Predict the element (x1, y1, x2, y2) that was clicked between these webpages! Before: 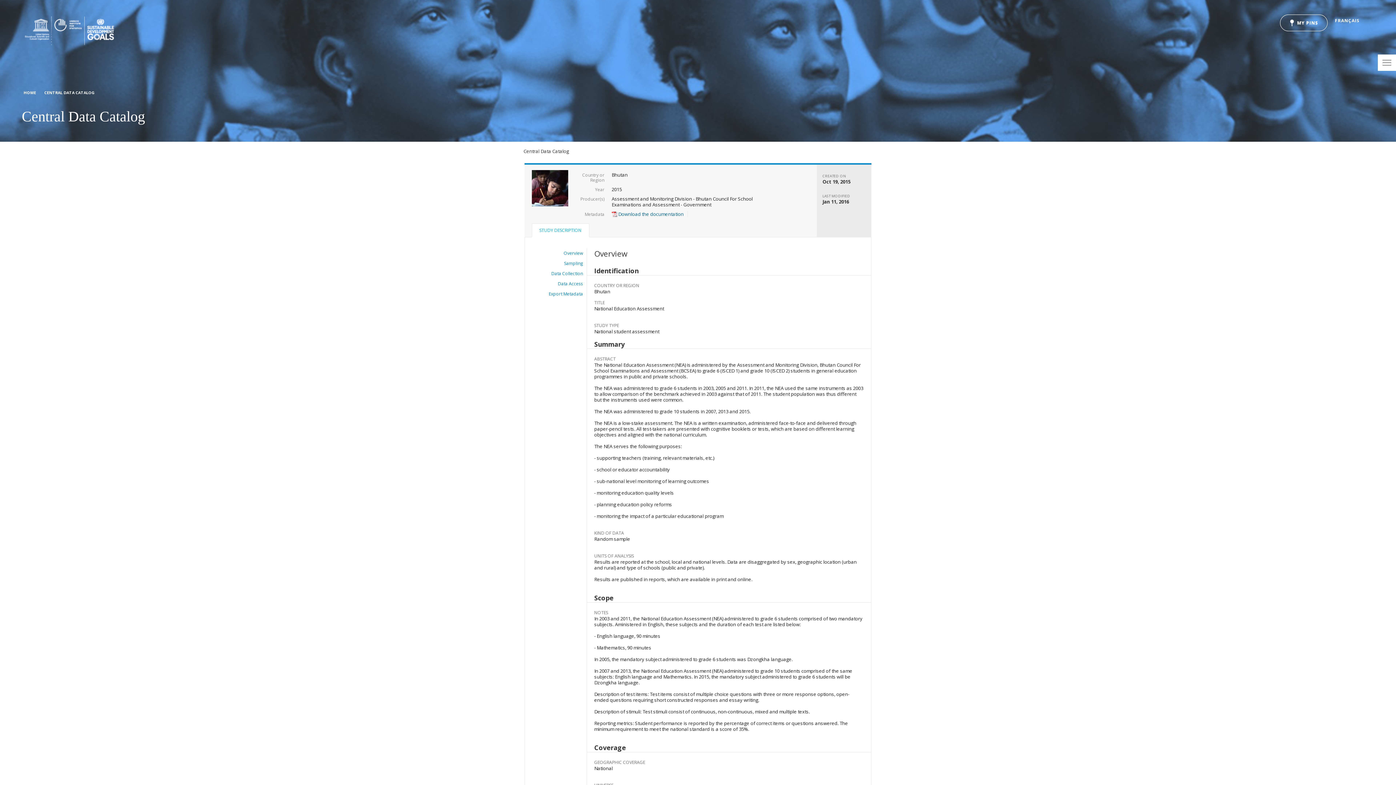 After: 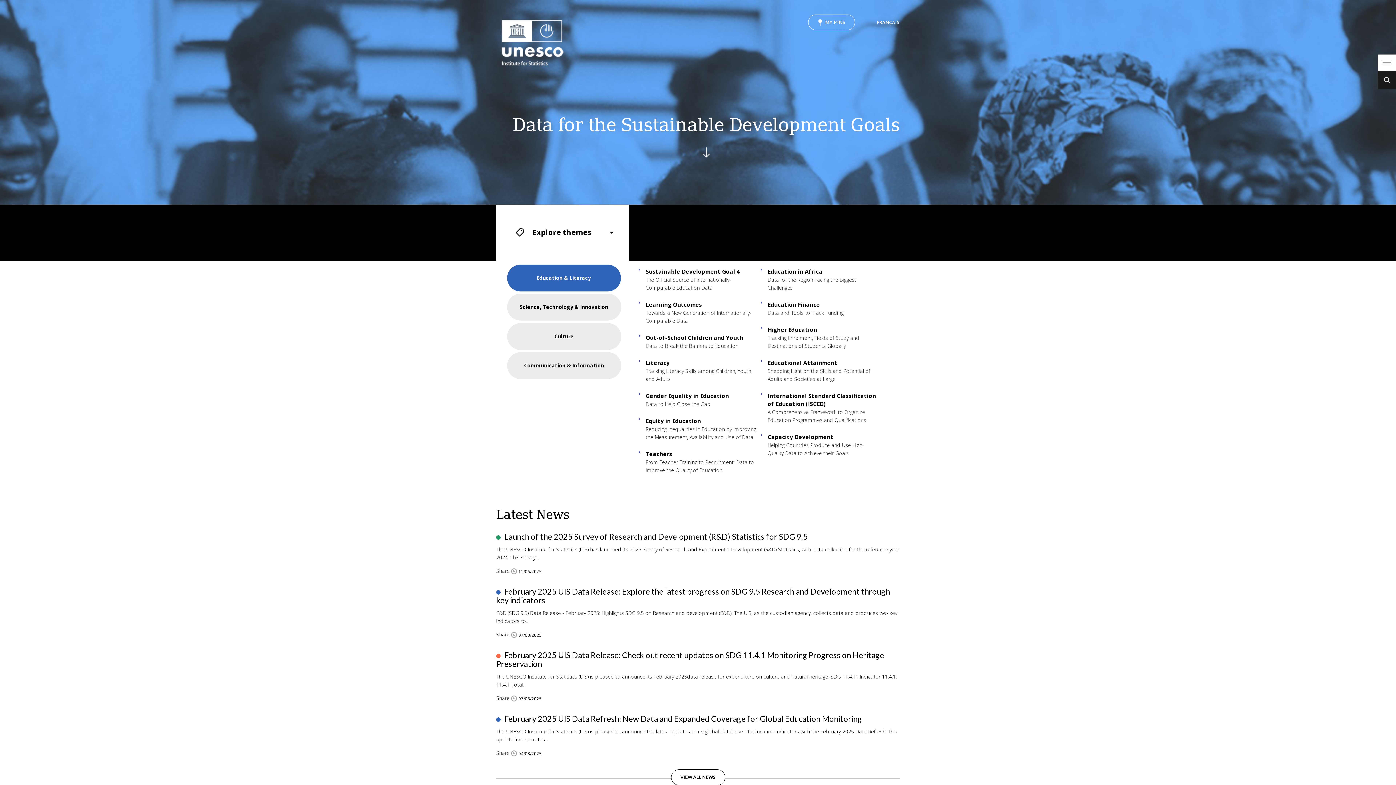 Action: bbox: (21, 56, 118, 62)